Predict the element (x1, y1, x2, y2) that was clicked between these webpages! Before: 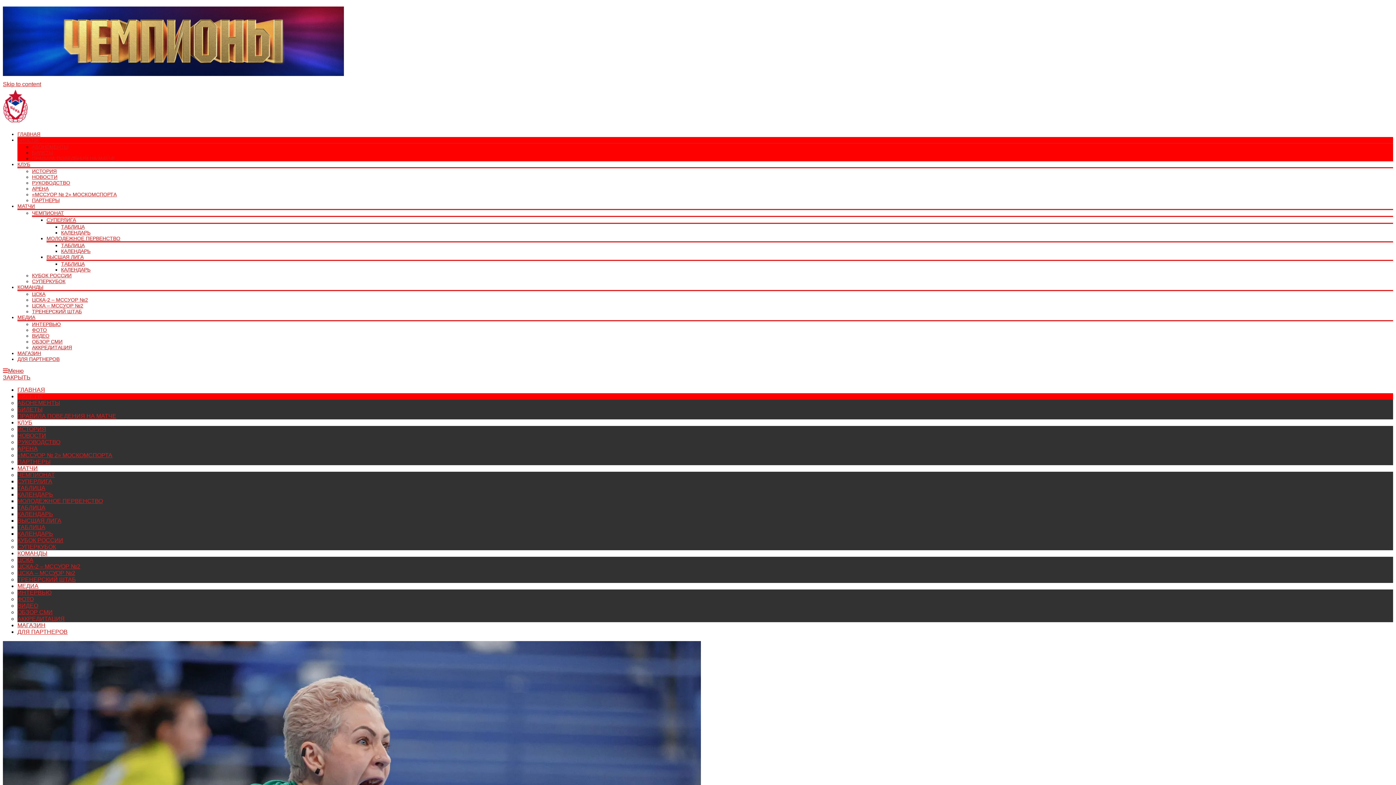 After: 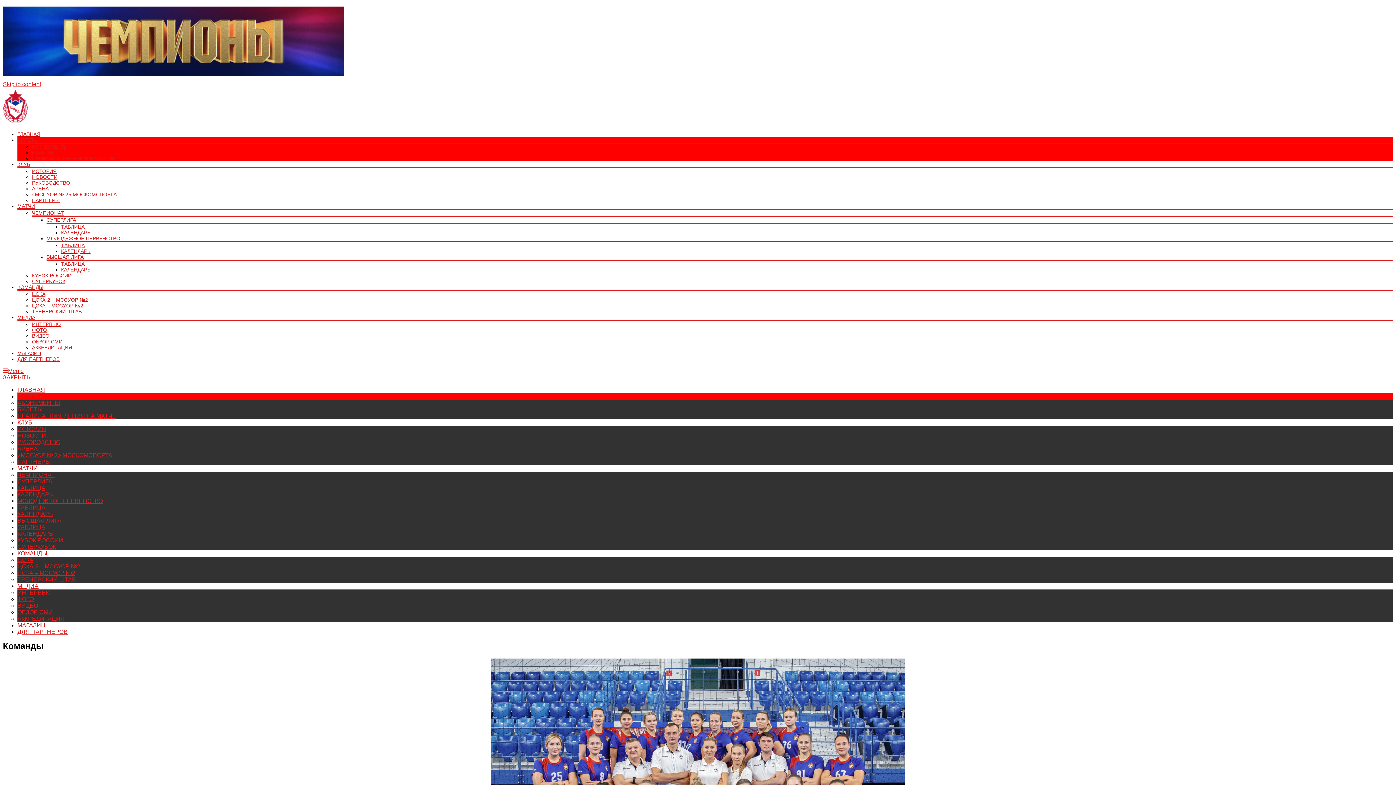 Action: bbox: (17, 550, 47, 556) label: КОМАНДЫ